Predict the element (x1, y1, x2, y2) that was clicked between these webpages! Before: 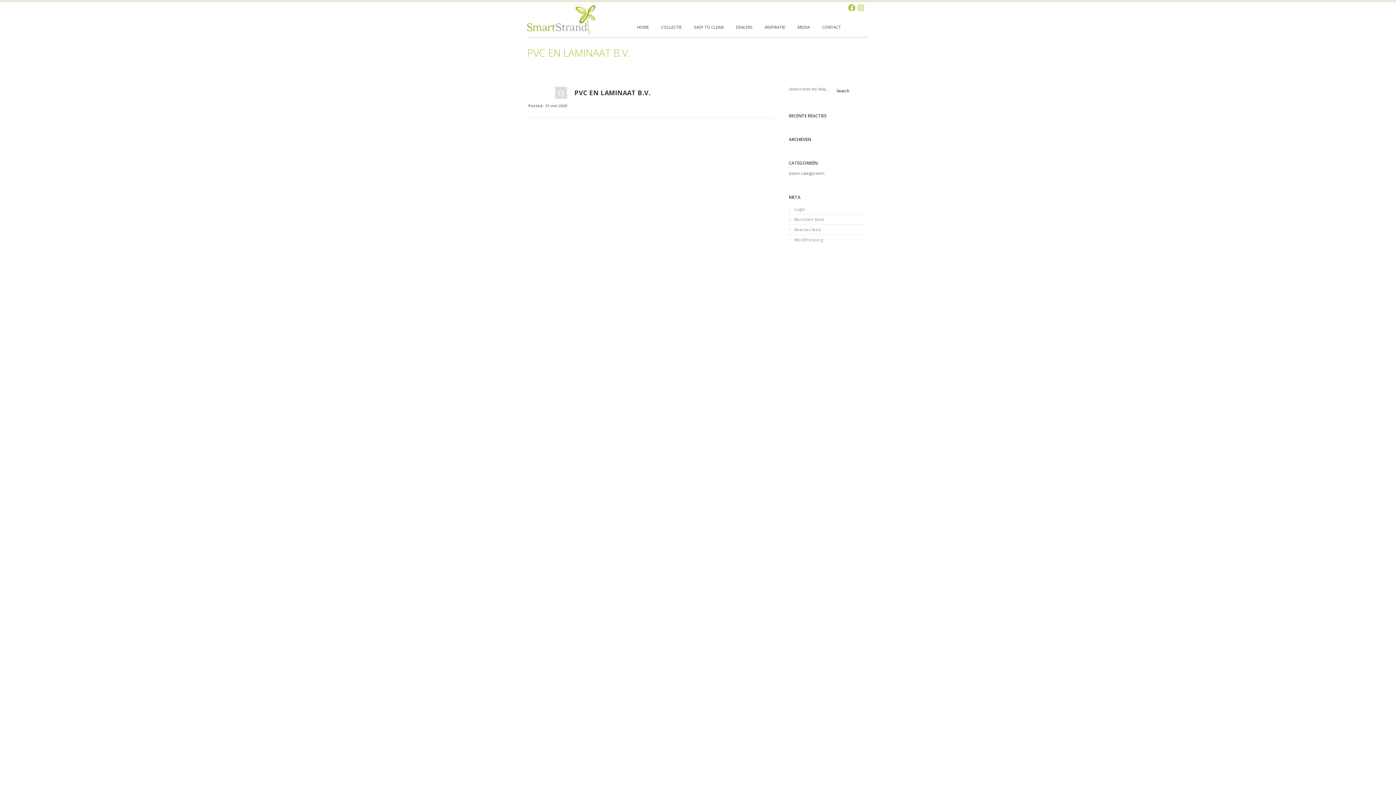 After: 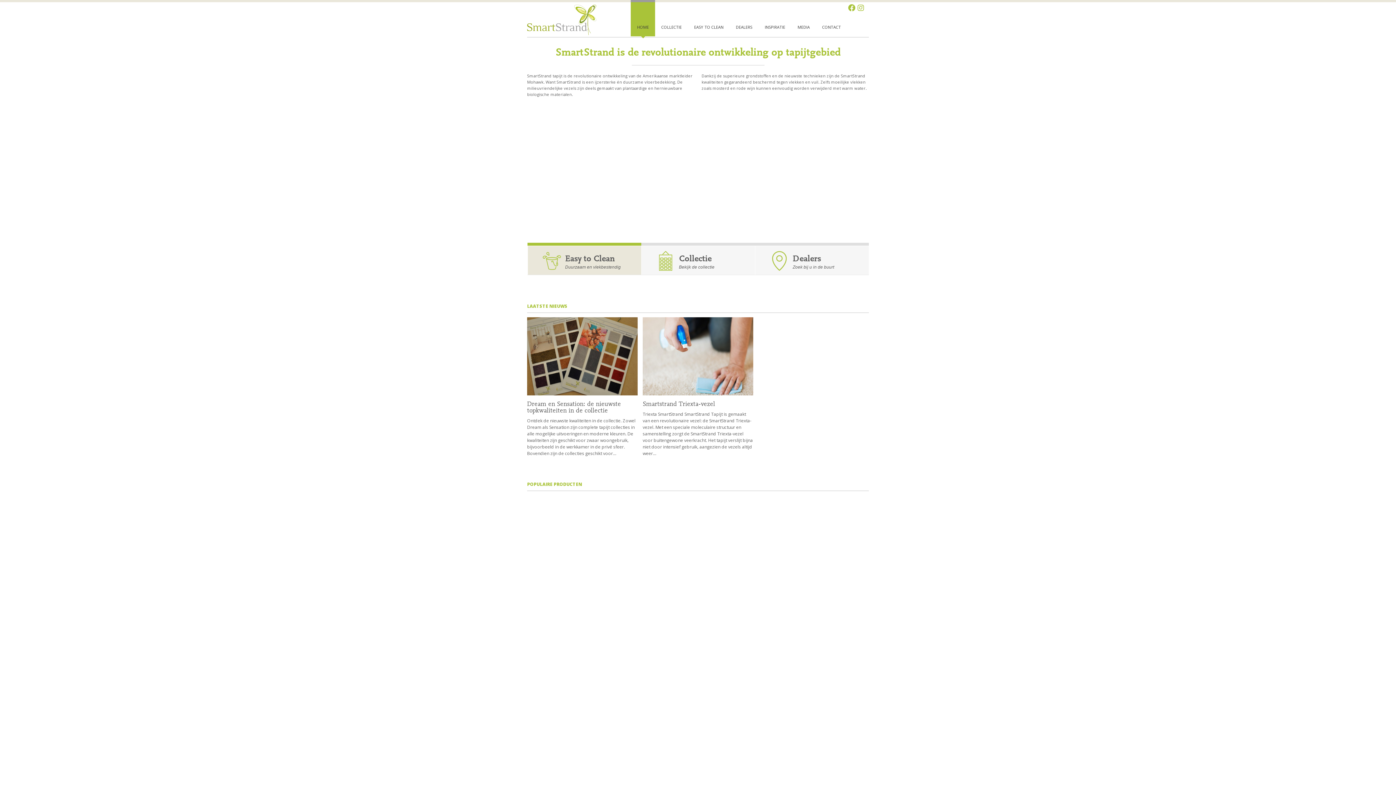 Action: label: SmartStrand bbox: (527, 4, 596, 35)